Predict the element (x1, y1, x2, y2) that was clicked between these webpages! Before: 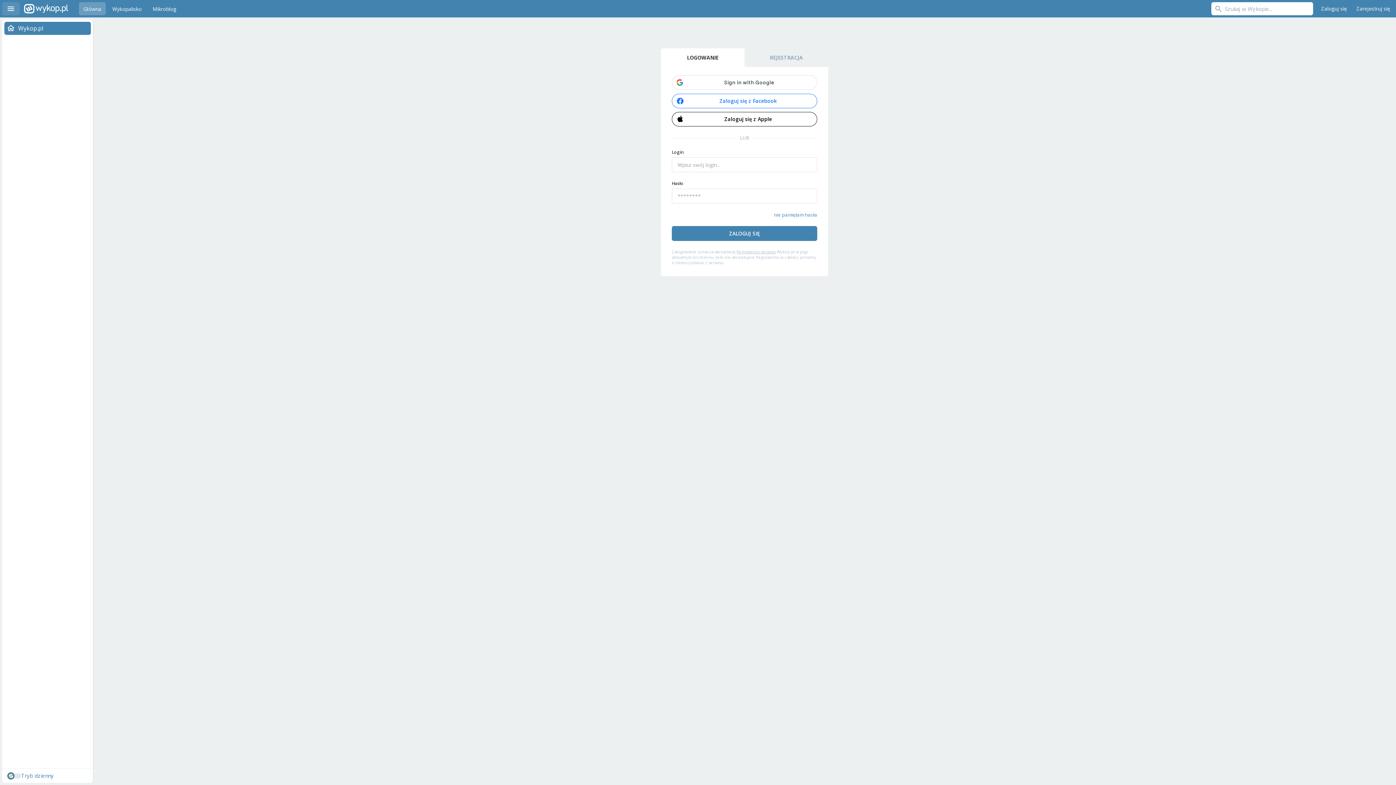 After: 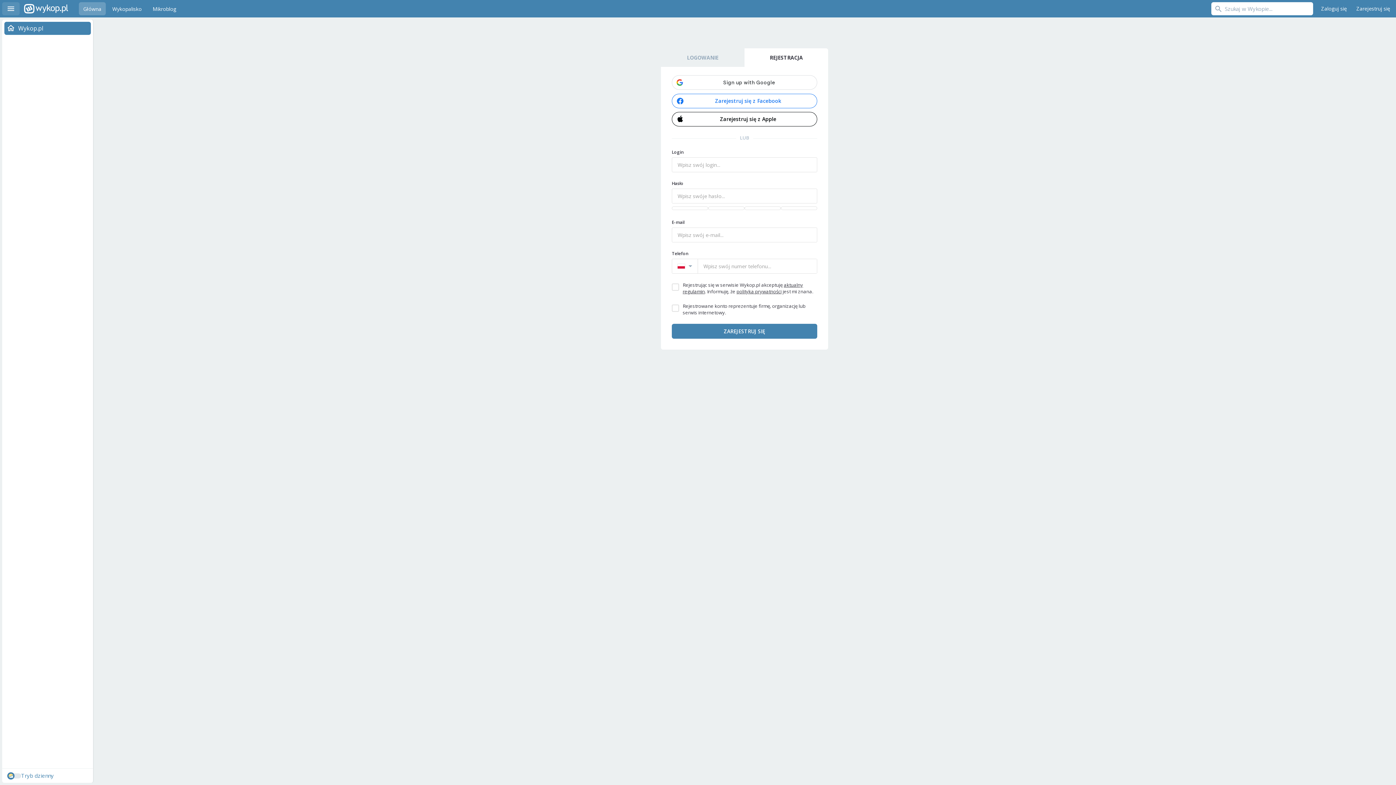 Action: label: REJESTRACJA bbox: (744, 48, 828, 66)